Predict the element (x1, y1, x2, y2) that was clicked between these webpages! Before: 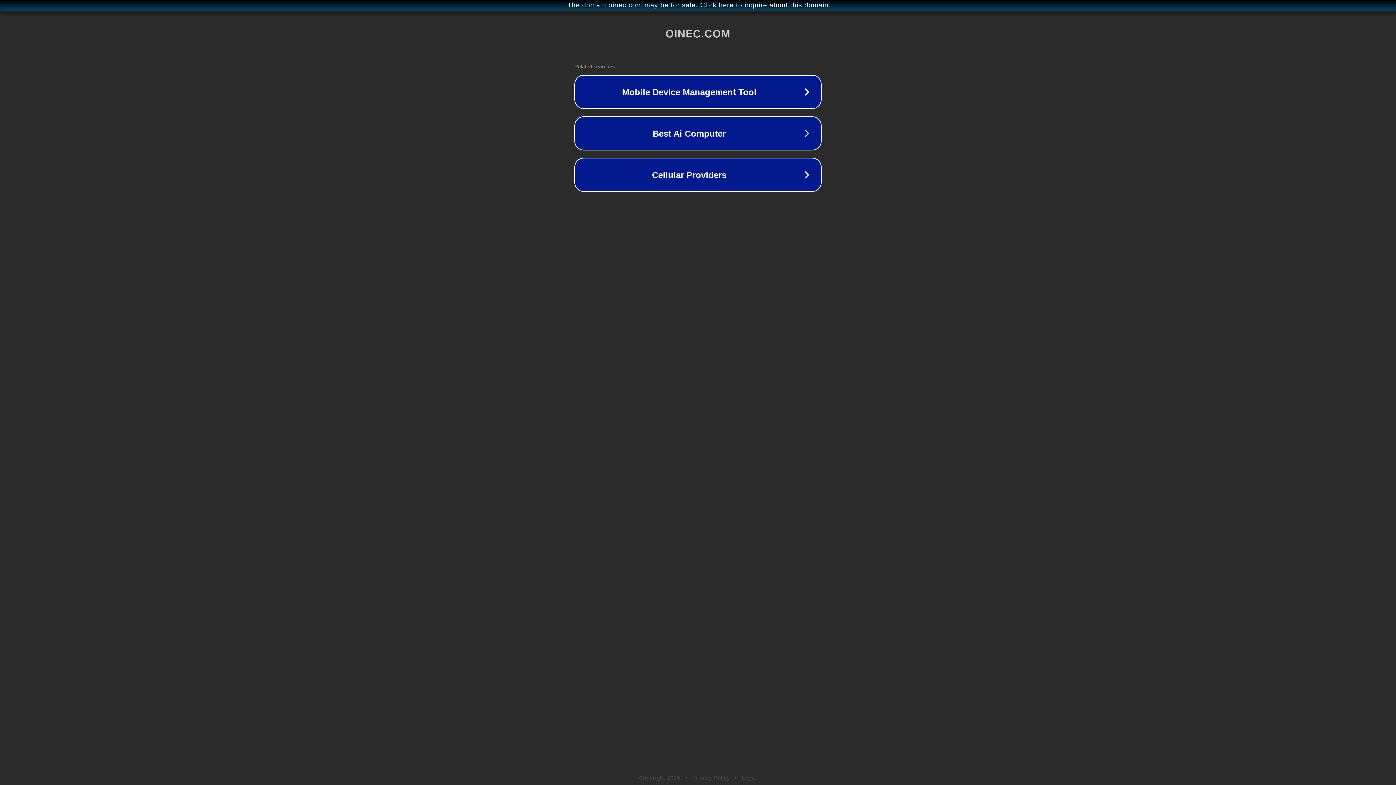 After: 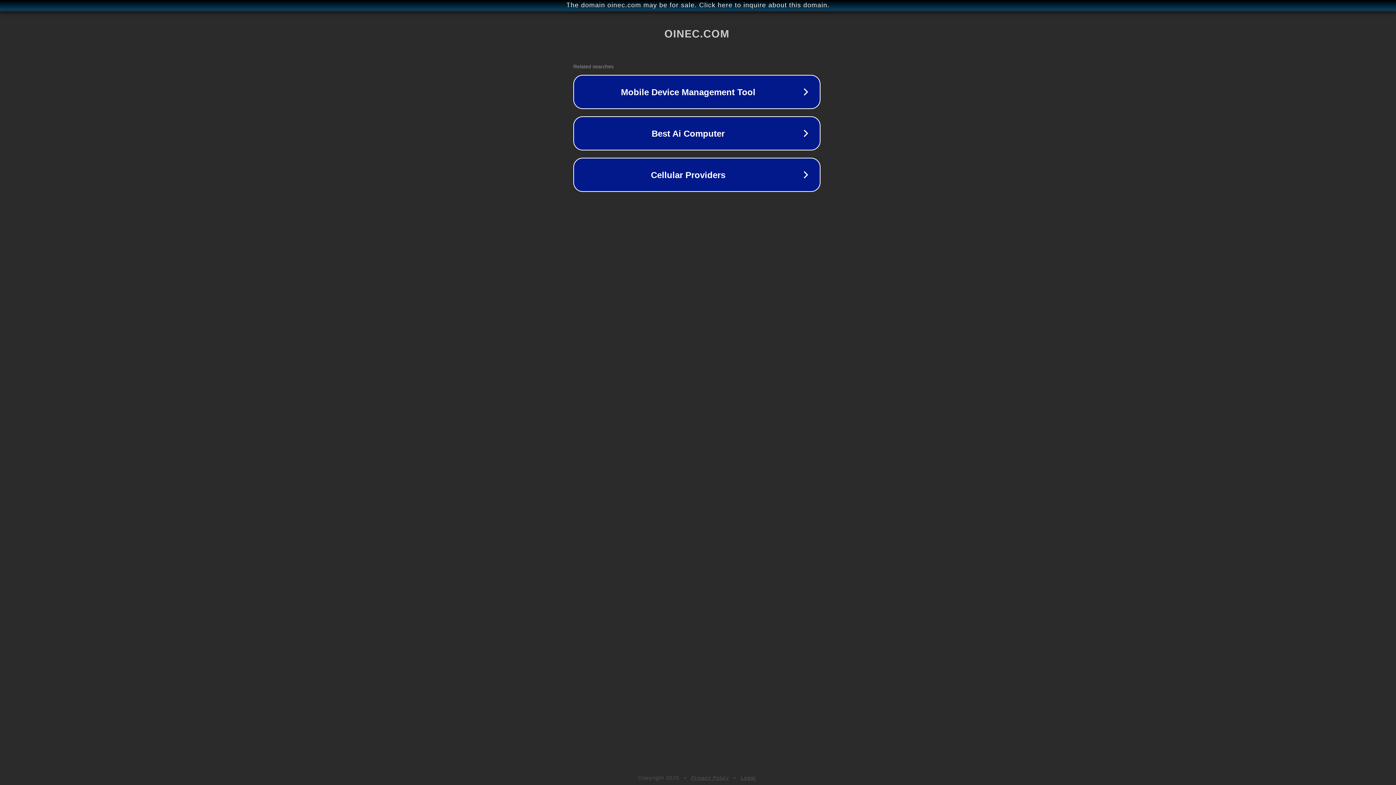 Action: label: The domain oinec.com may be for sale. Click here to inquire about this domain. bbox: (1, 1, 1397, 9)